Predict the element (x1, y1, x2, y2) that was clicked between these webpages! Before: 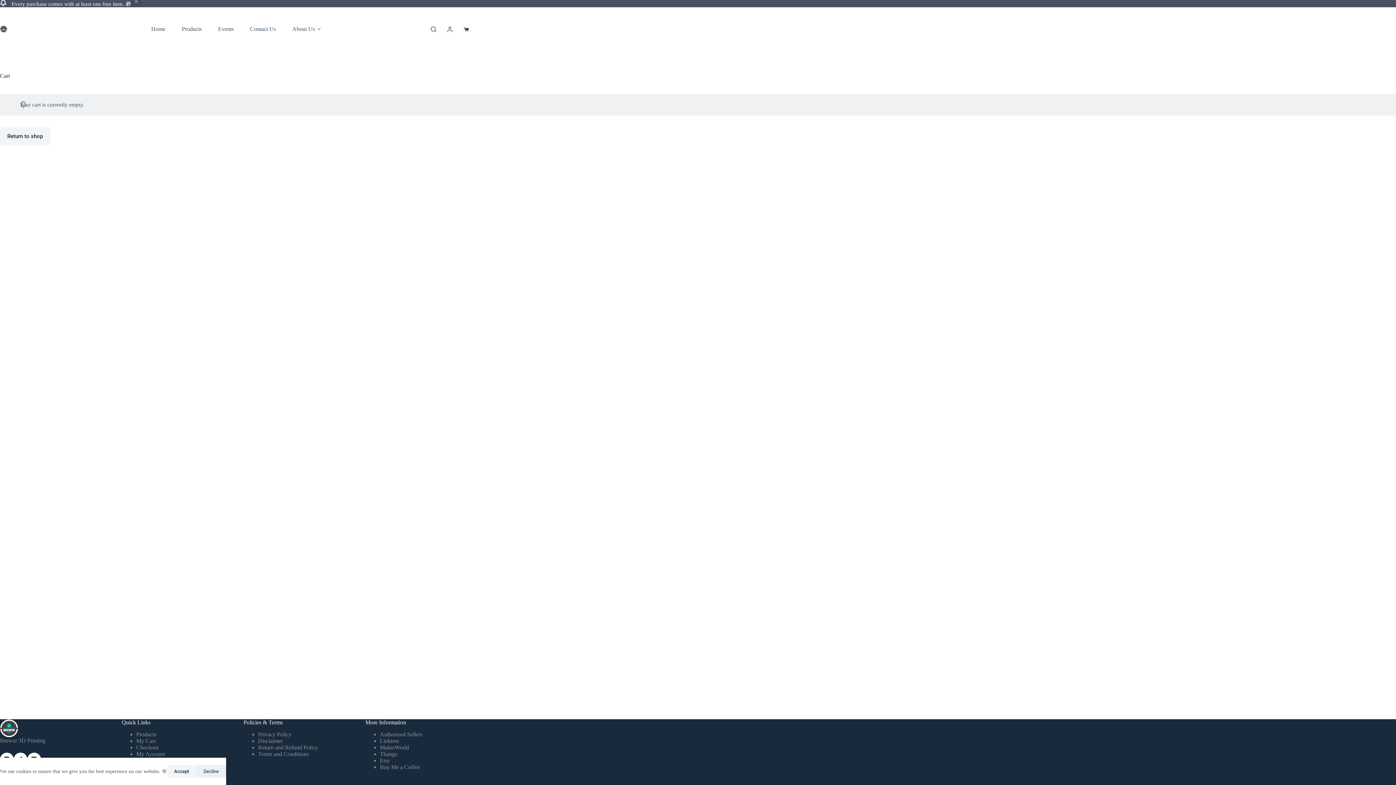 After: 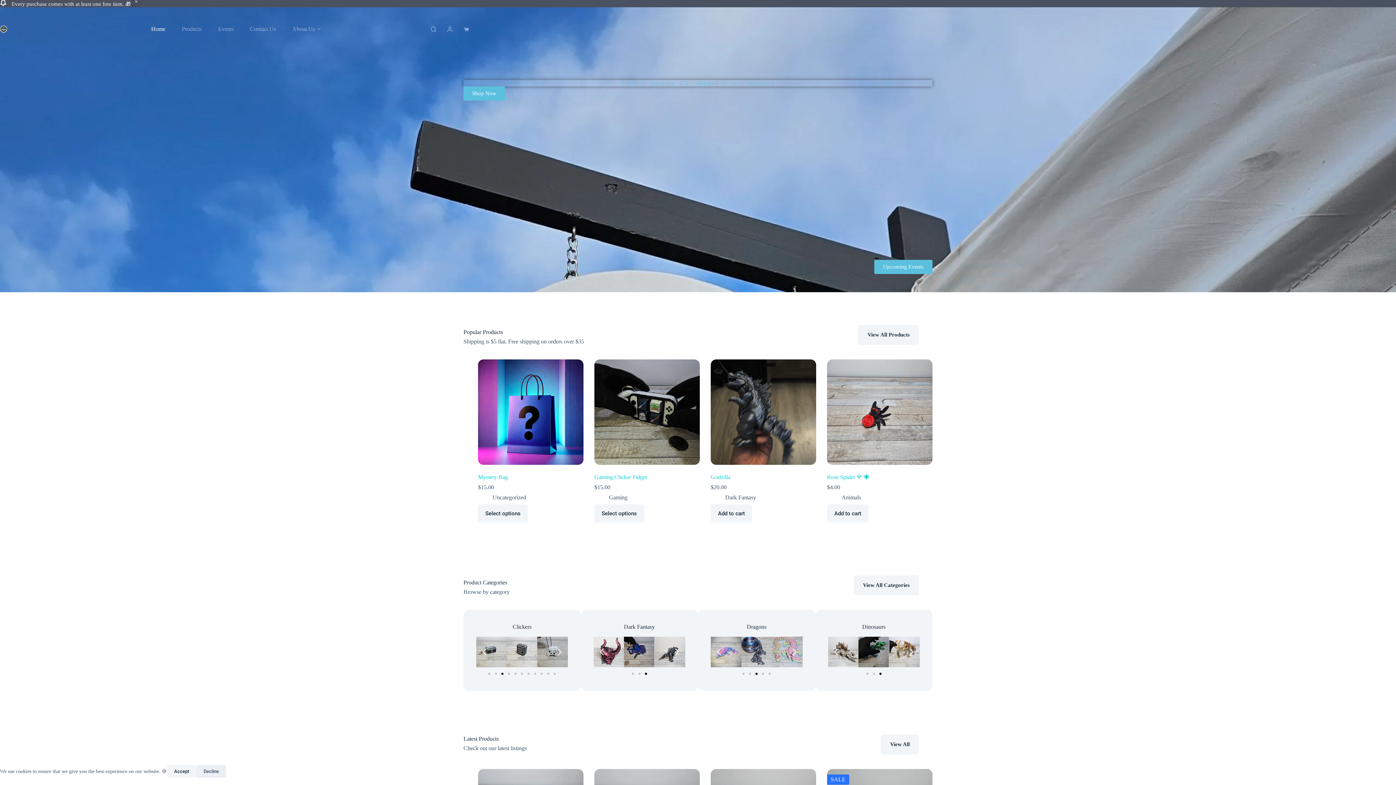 Action: bbox: (0, 25, 7, 32)